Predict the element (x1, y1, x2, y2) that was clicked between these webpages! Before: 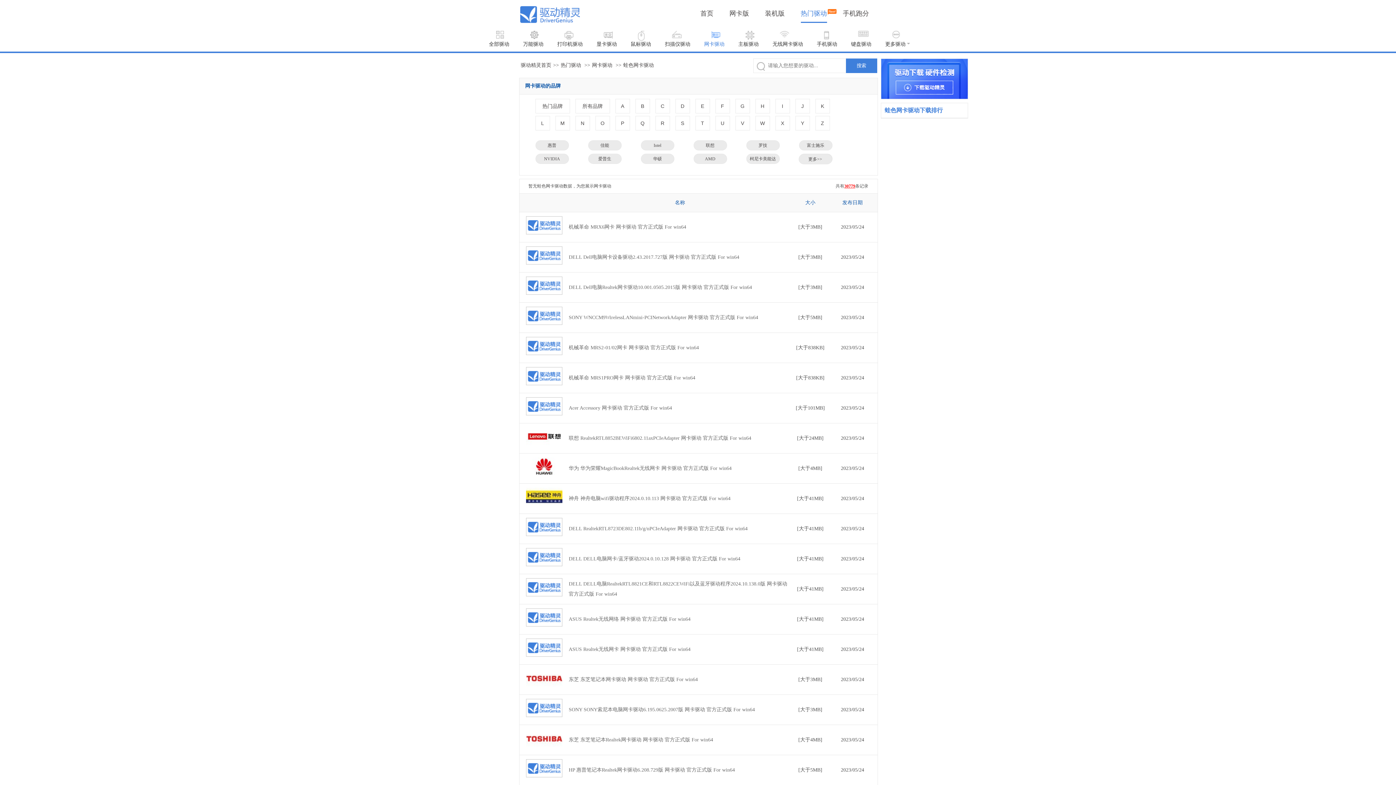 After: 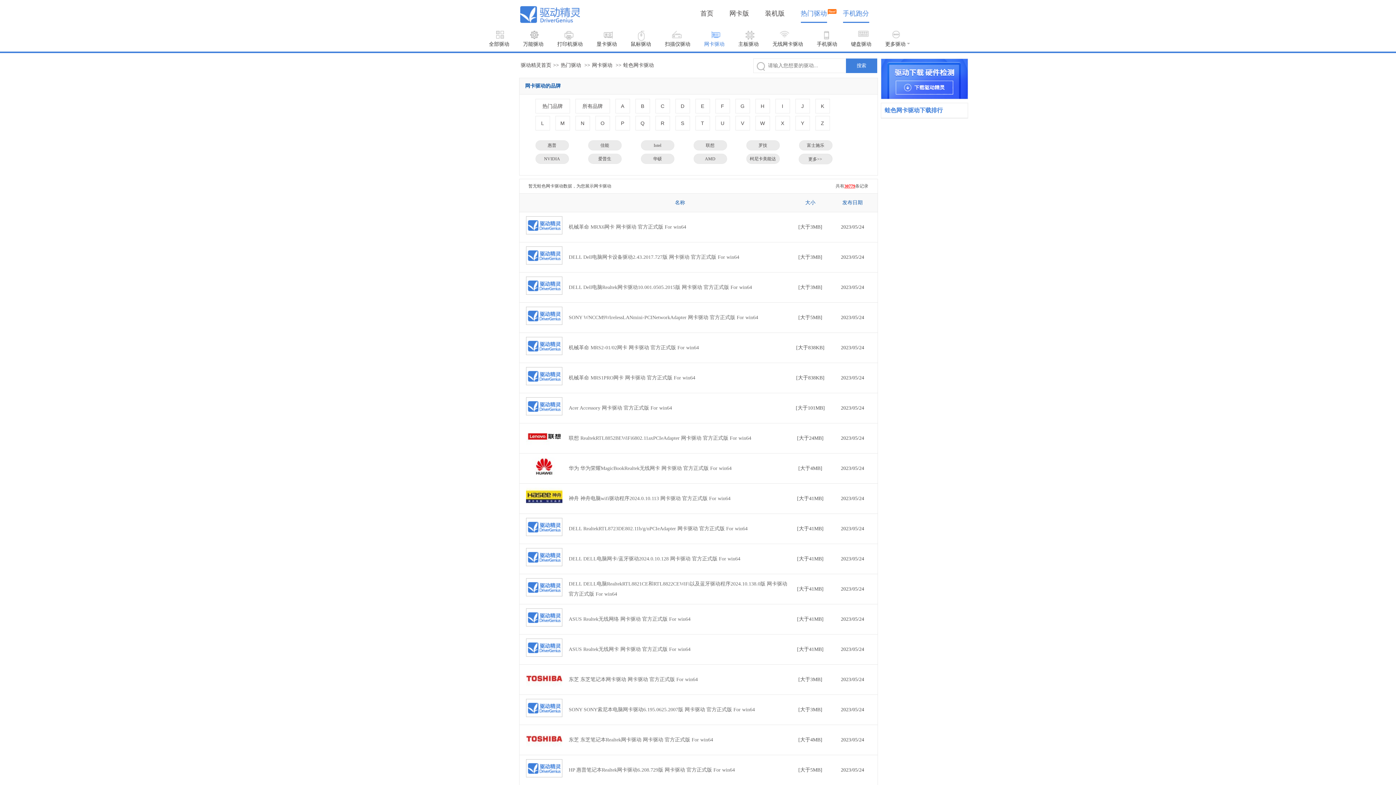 Action: bbox: (843, 7, 869, 21) label: 手机跑分